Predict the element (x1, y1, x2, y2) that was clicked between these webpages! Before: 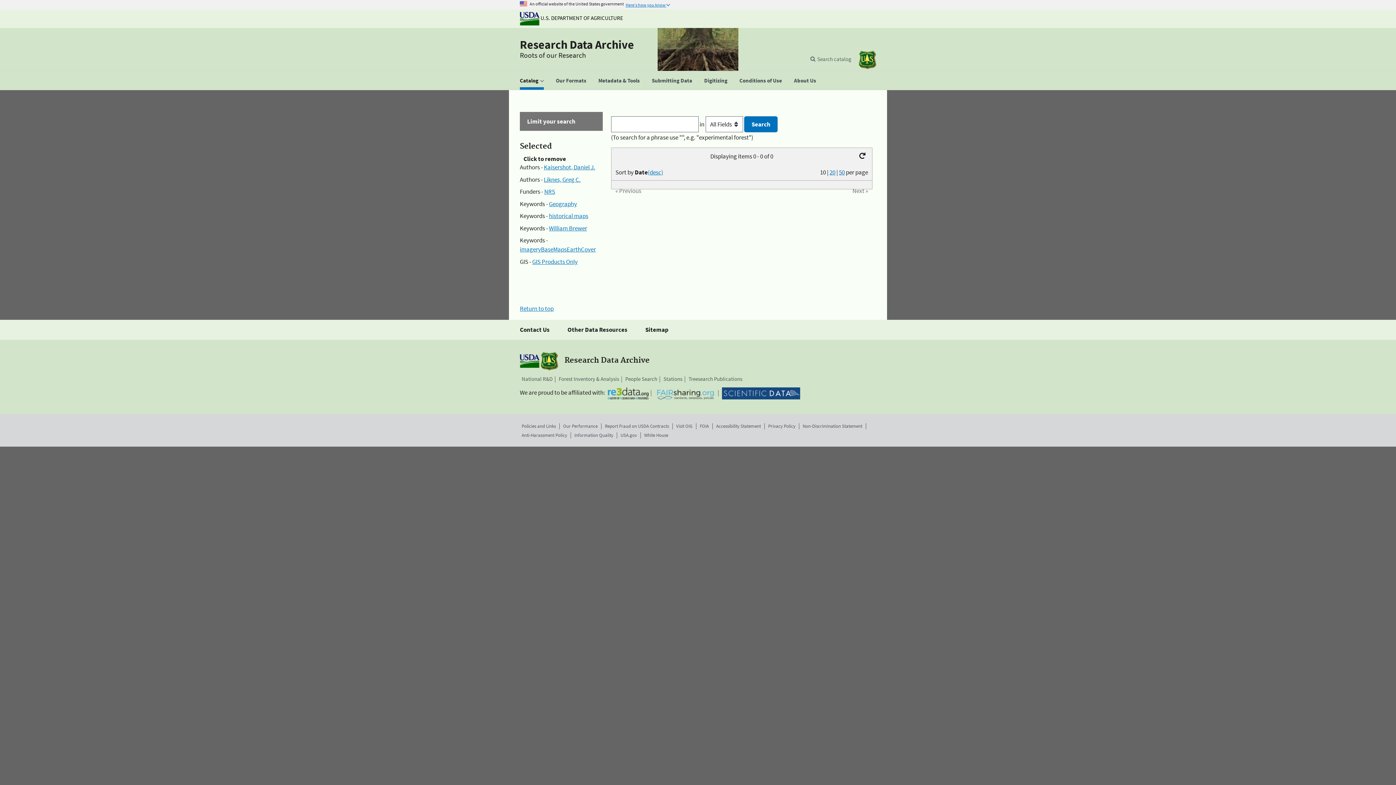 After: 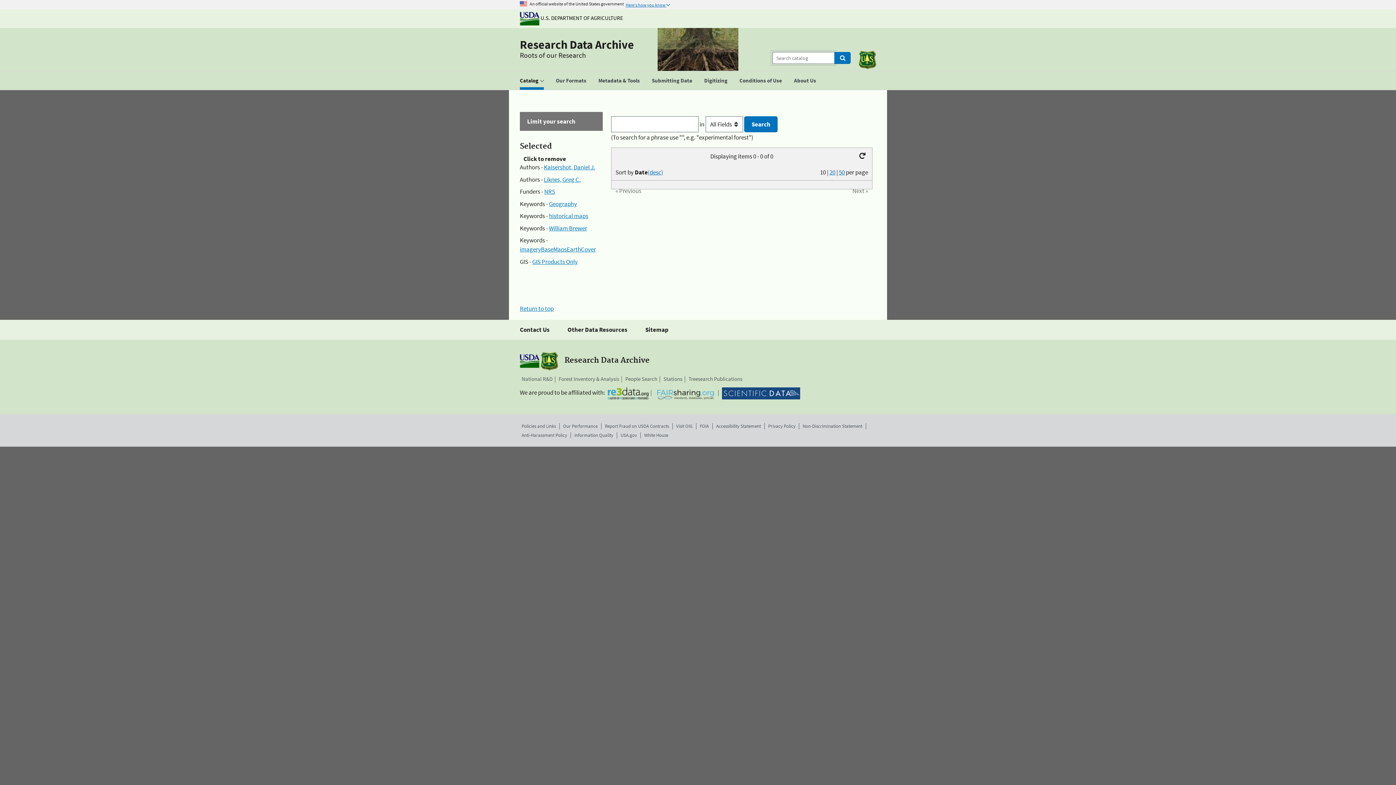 Action: label: Search catalog bbox: (809, 56, 851, 61)